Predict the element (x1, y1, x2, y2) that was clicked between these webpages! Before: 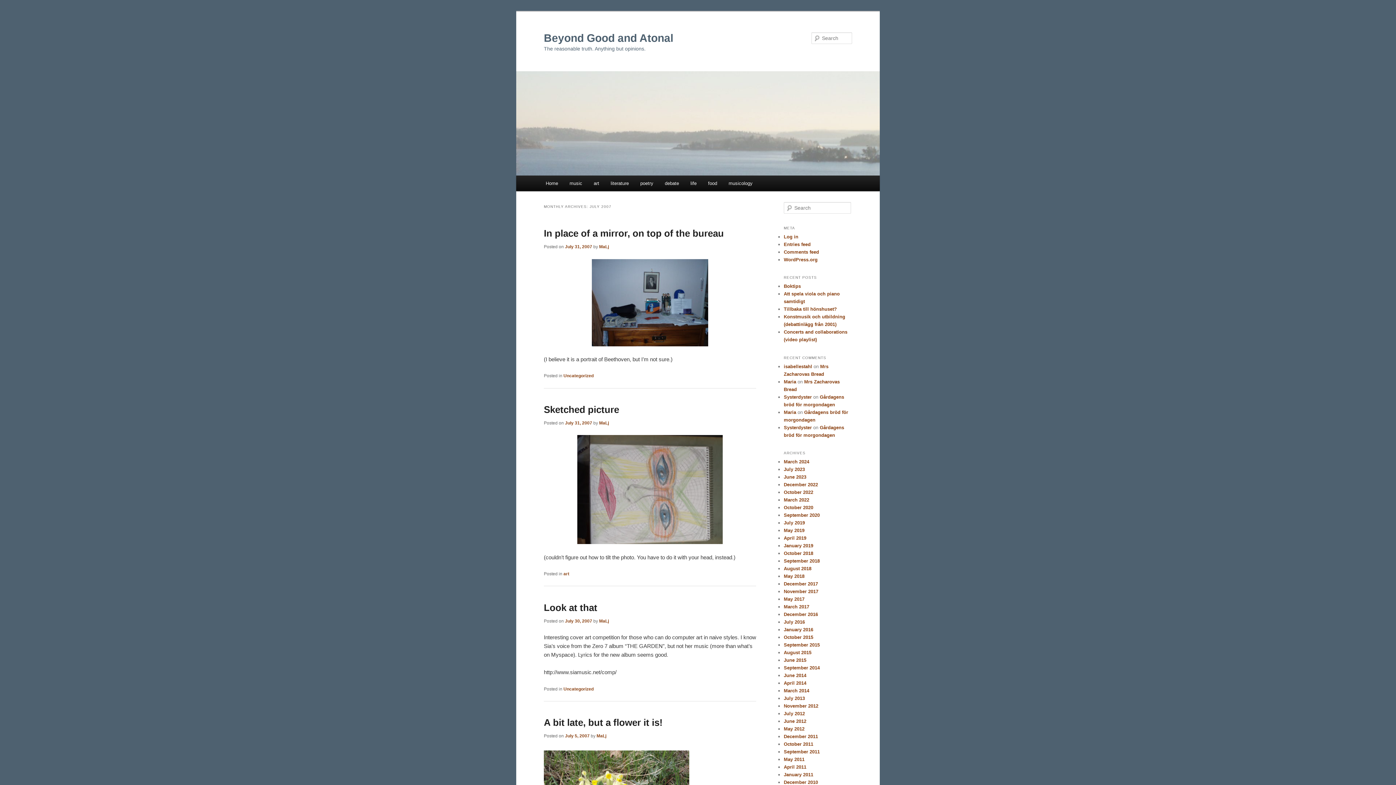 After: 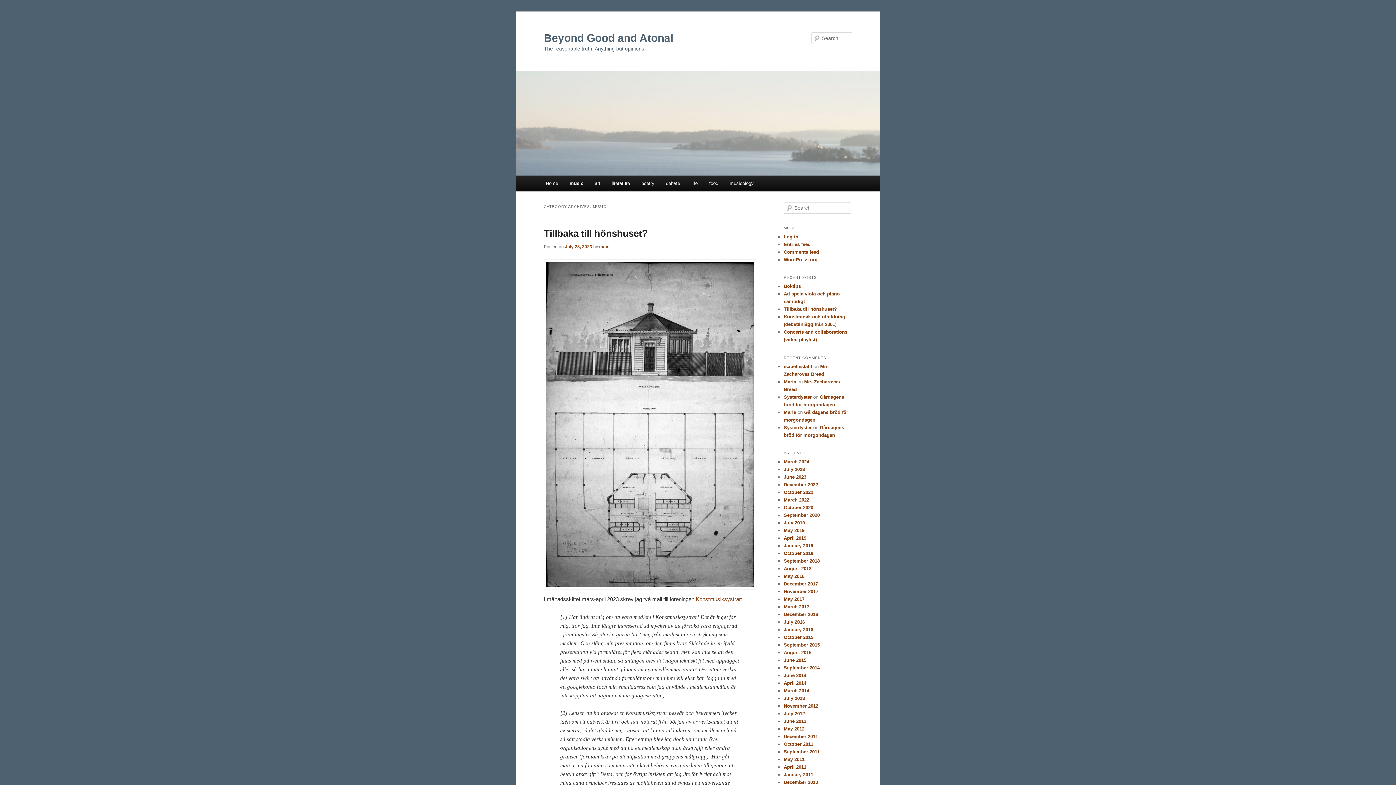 Action: bbox: (563, 175, 588, 191) label: music